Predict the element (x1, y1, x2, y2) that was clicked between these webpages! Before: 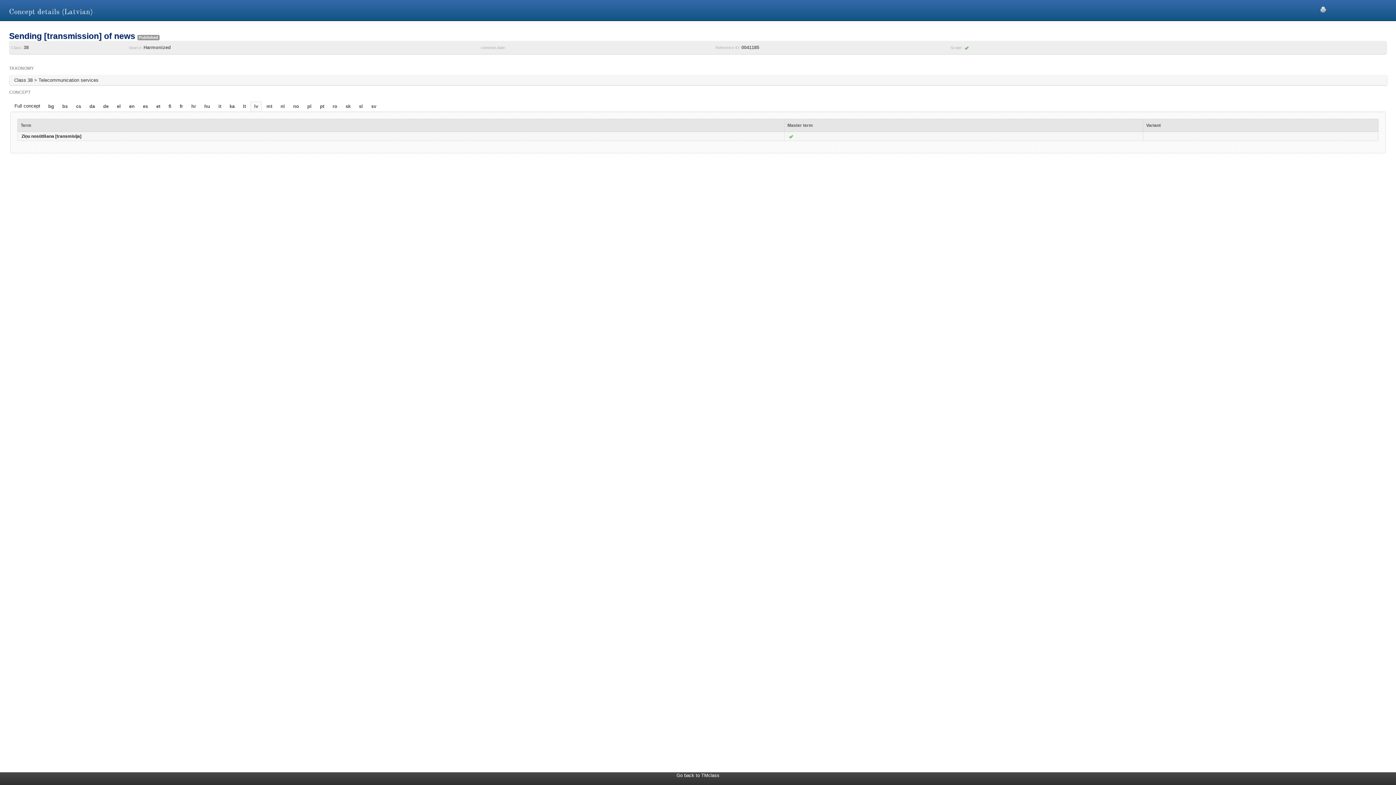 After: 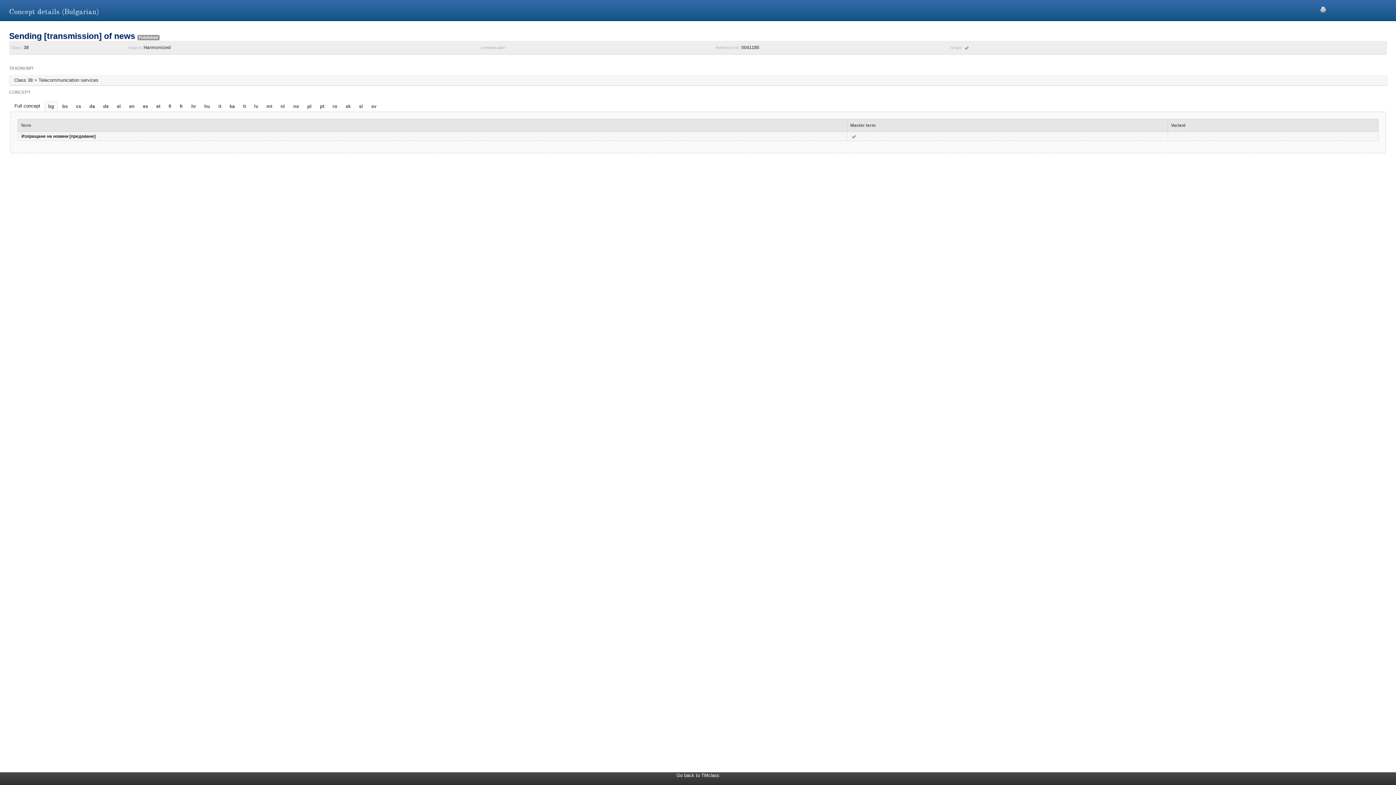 Action: label: bg bbox: (44, 101, 57, 111)